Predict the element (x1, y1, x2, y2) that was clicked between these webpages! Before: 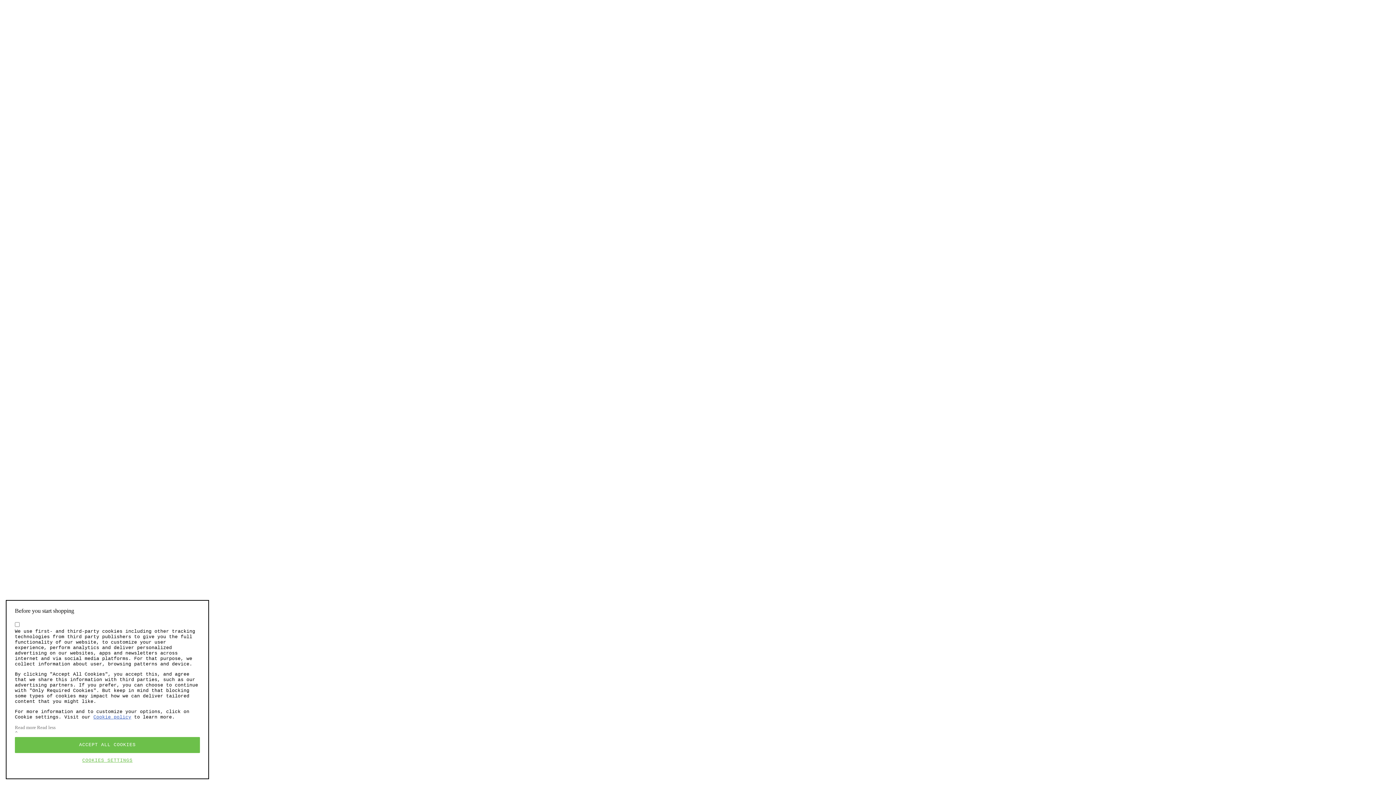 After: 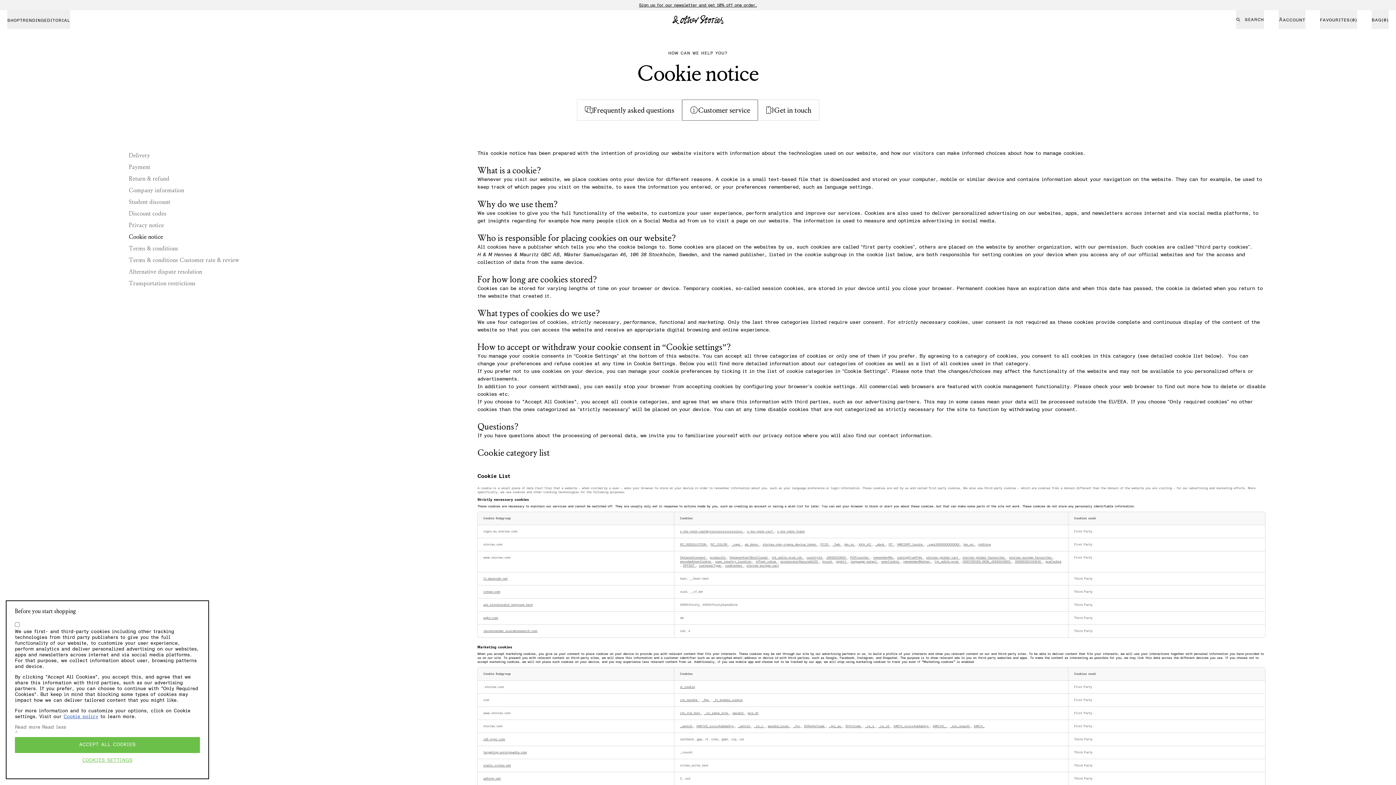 Action: bbox: (93, 714, 131, 720) label: More information about your privacy